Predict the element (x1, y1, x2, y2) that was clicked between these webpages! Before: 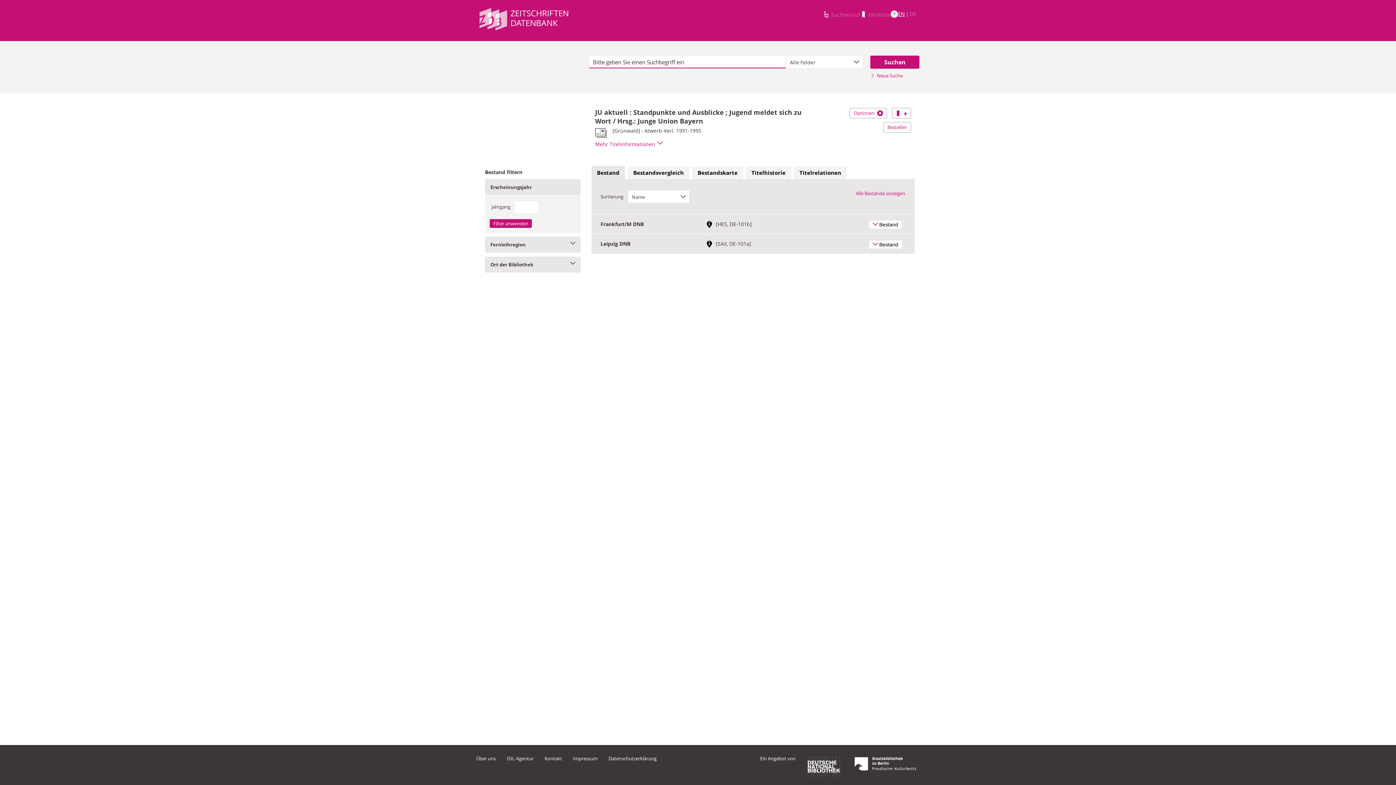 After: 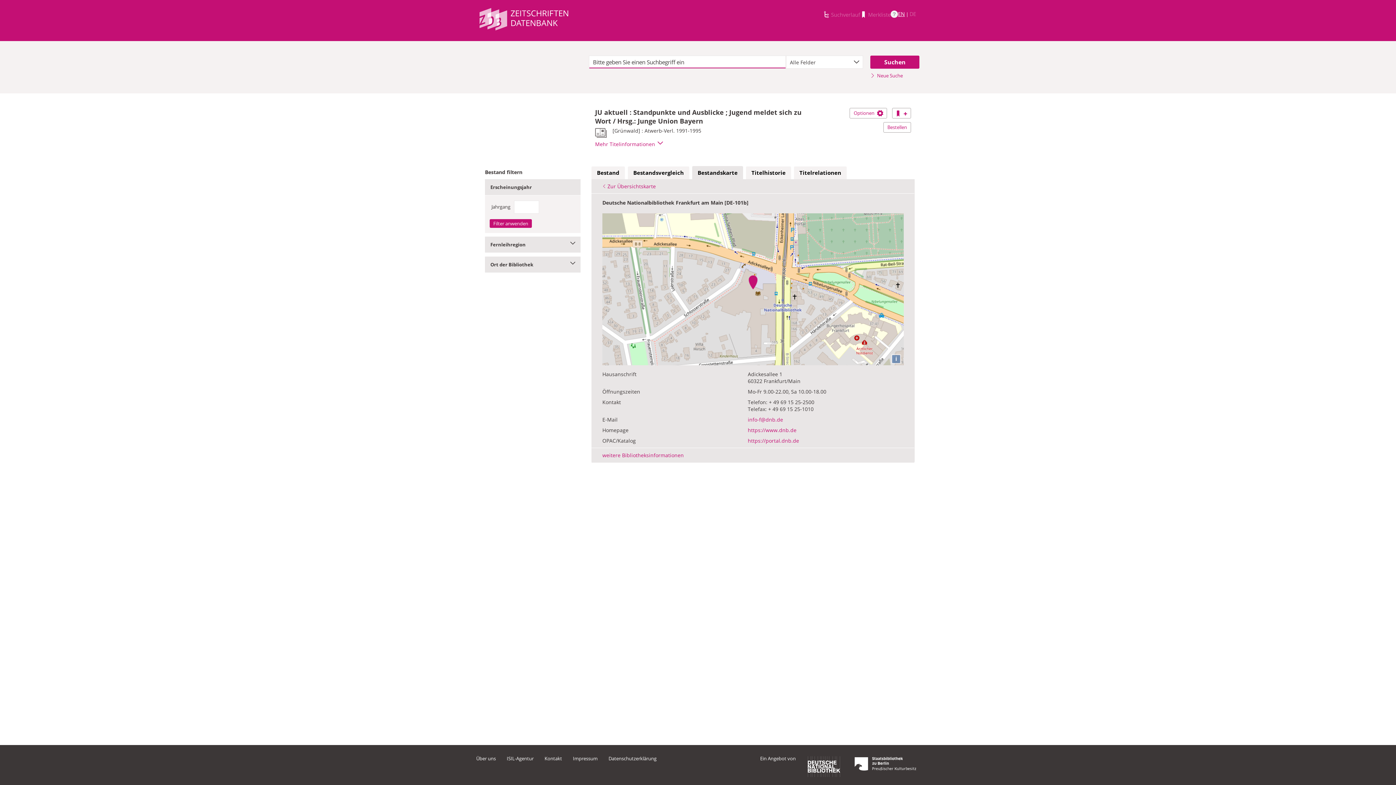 Action: label:  
Link zur Standortkarte mit weiterführenden Bibliotheksinformationen bbox: (706, 220, 716, 227)